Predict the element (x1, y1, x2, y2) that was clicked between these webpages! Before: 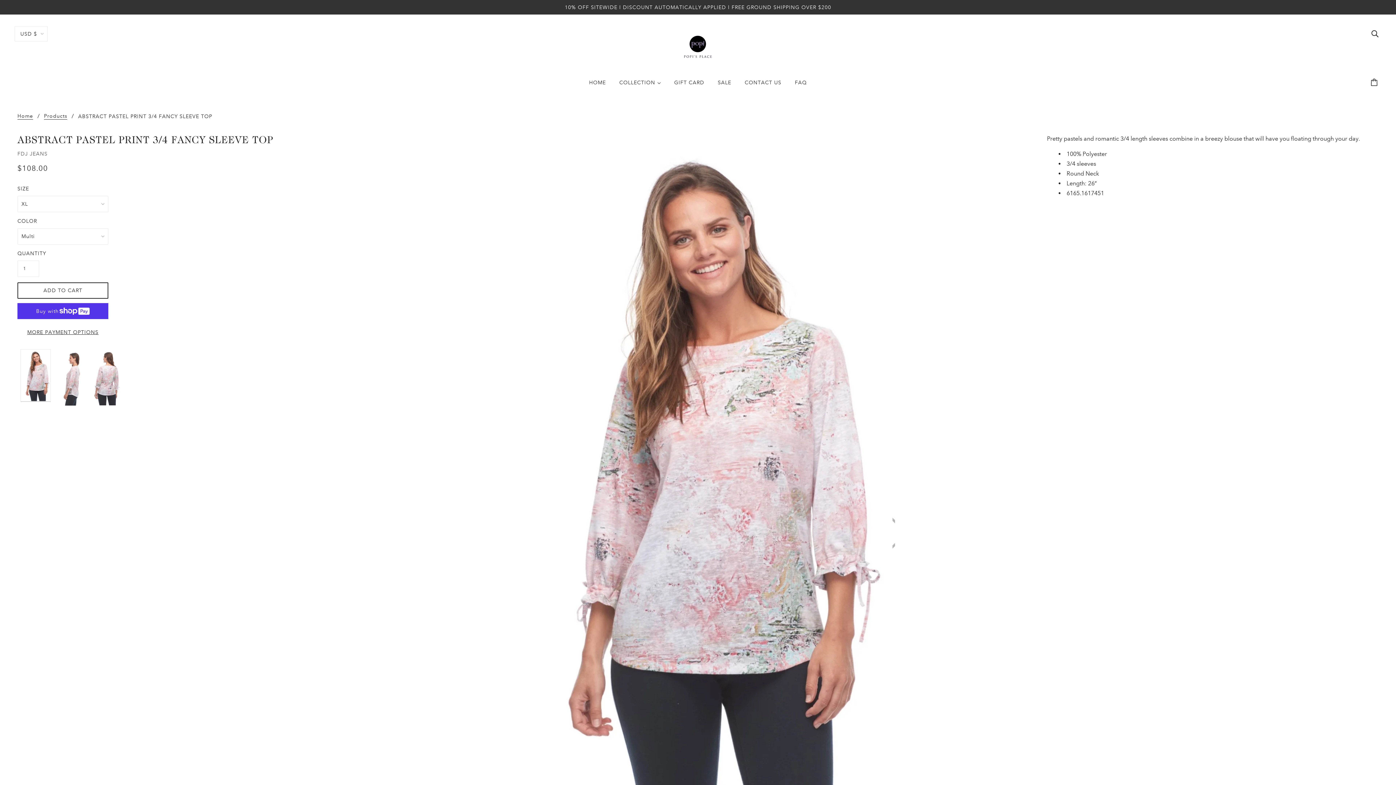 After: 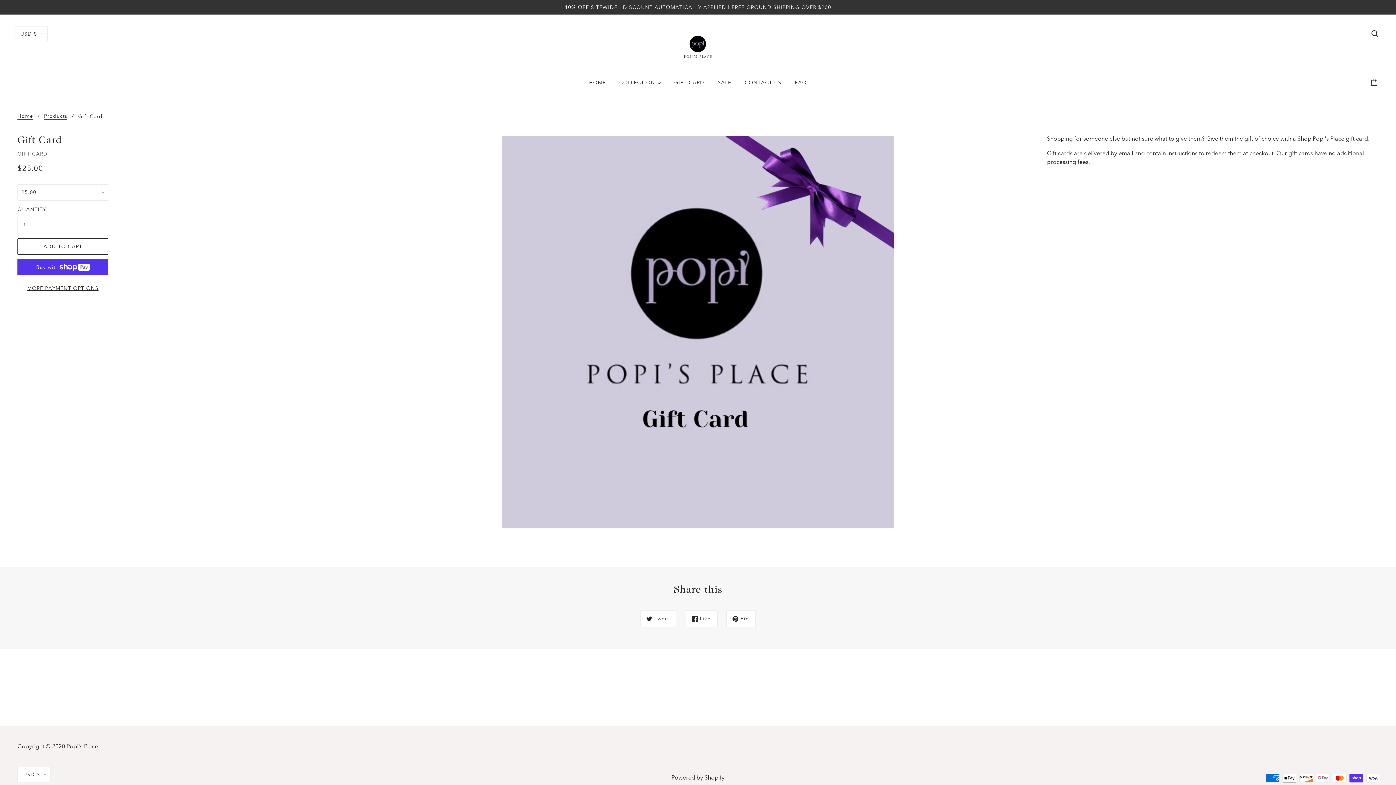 Action: bbox: (668, 74, 710, 96) label: GIFT CARD